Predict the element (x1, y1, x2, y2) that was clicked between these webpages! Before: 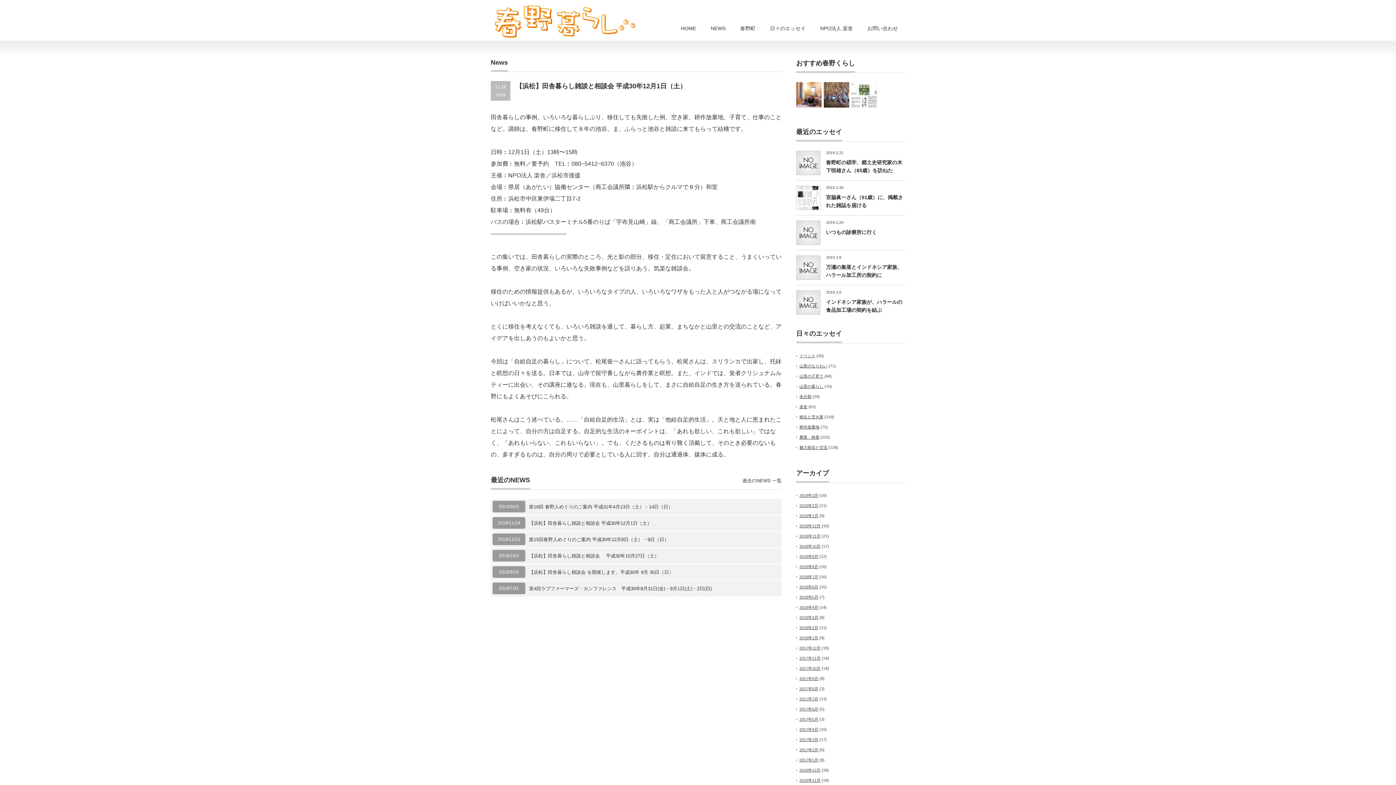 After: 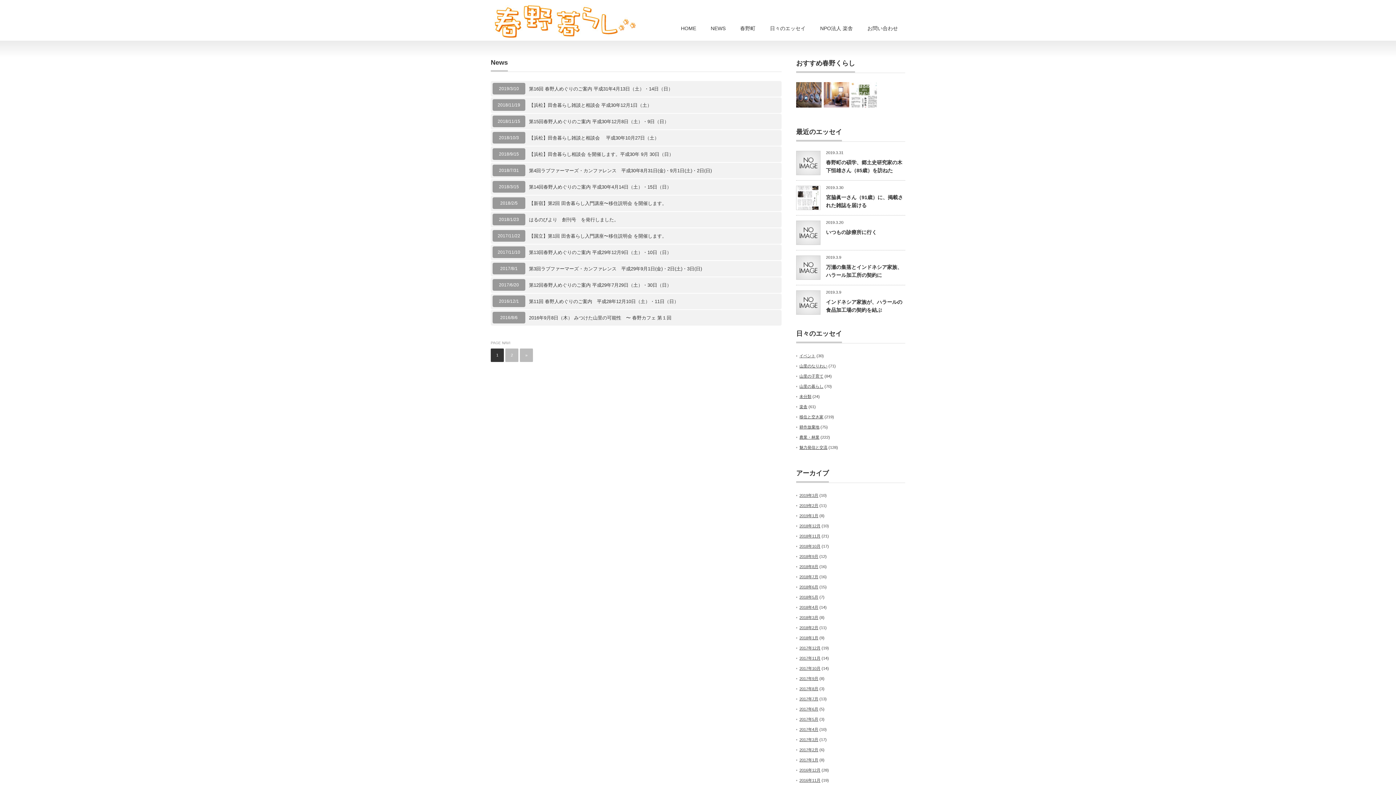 Action: label: NEWS bbox: (703, 17, 733, 40)